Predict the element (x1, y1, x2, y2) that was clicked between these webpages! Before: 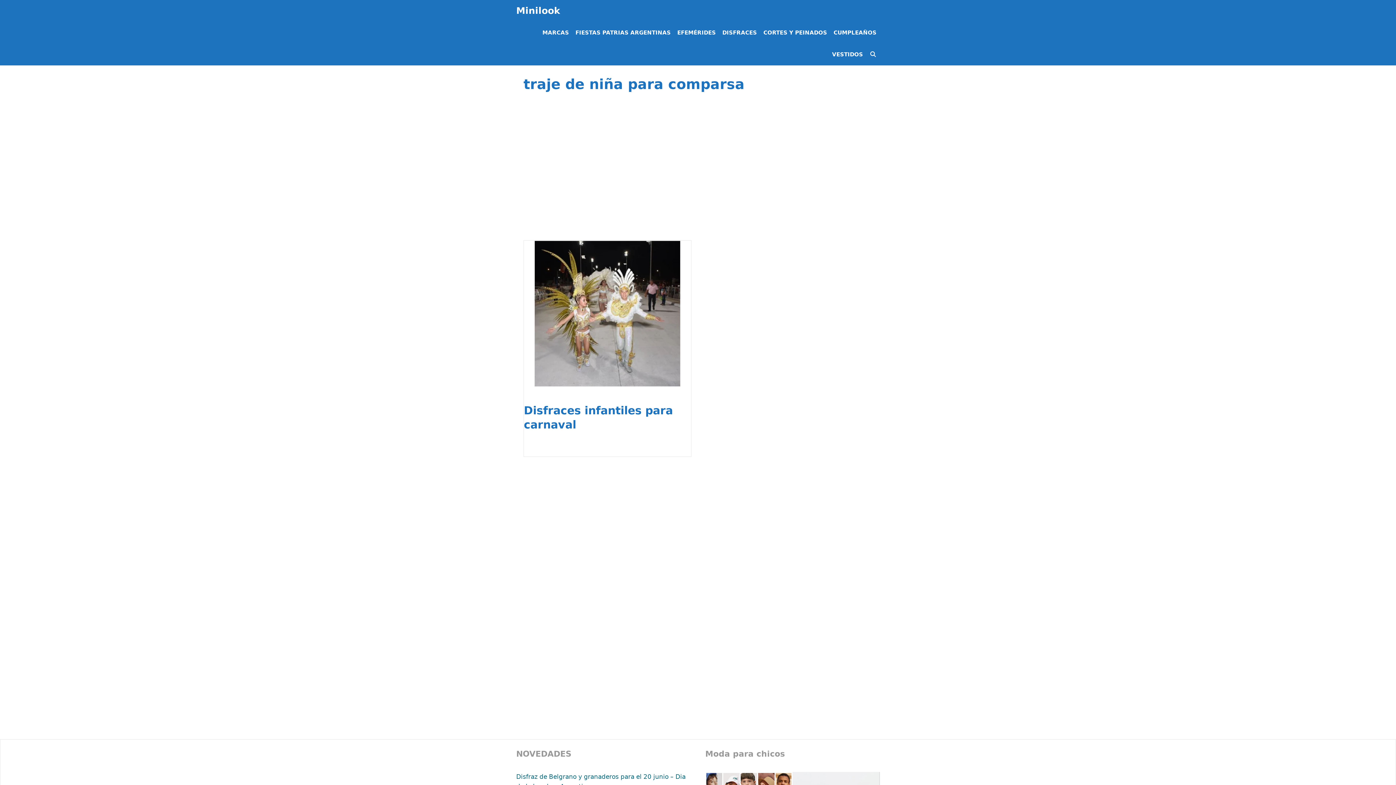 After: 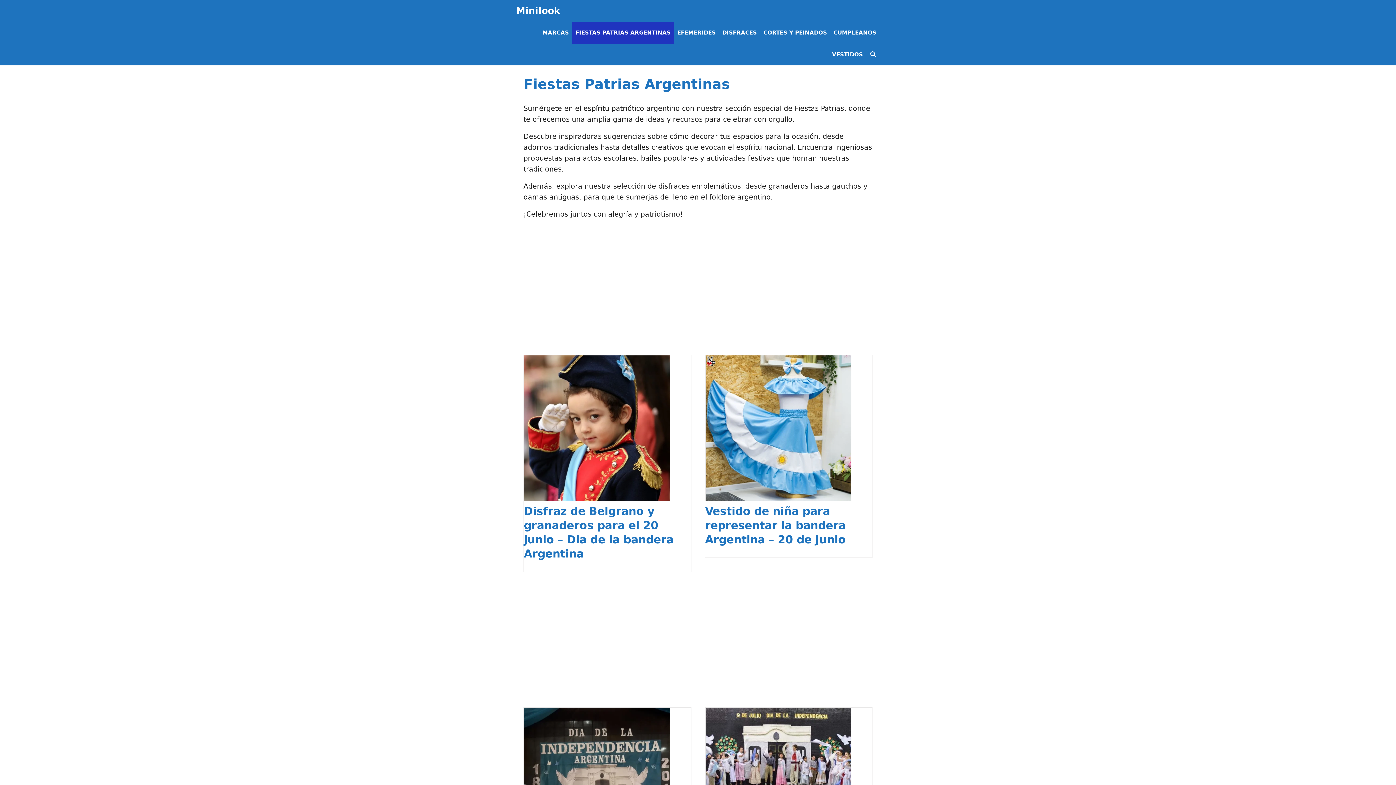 Action: label: FIESTAS PATRIAS ARGENTINAS bbox: (572, 21, 674, 43)